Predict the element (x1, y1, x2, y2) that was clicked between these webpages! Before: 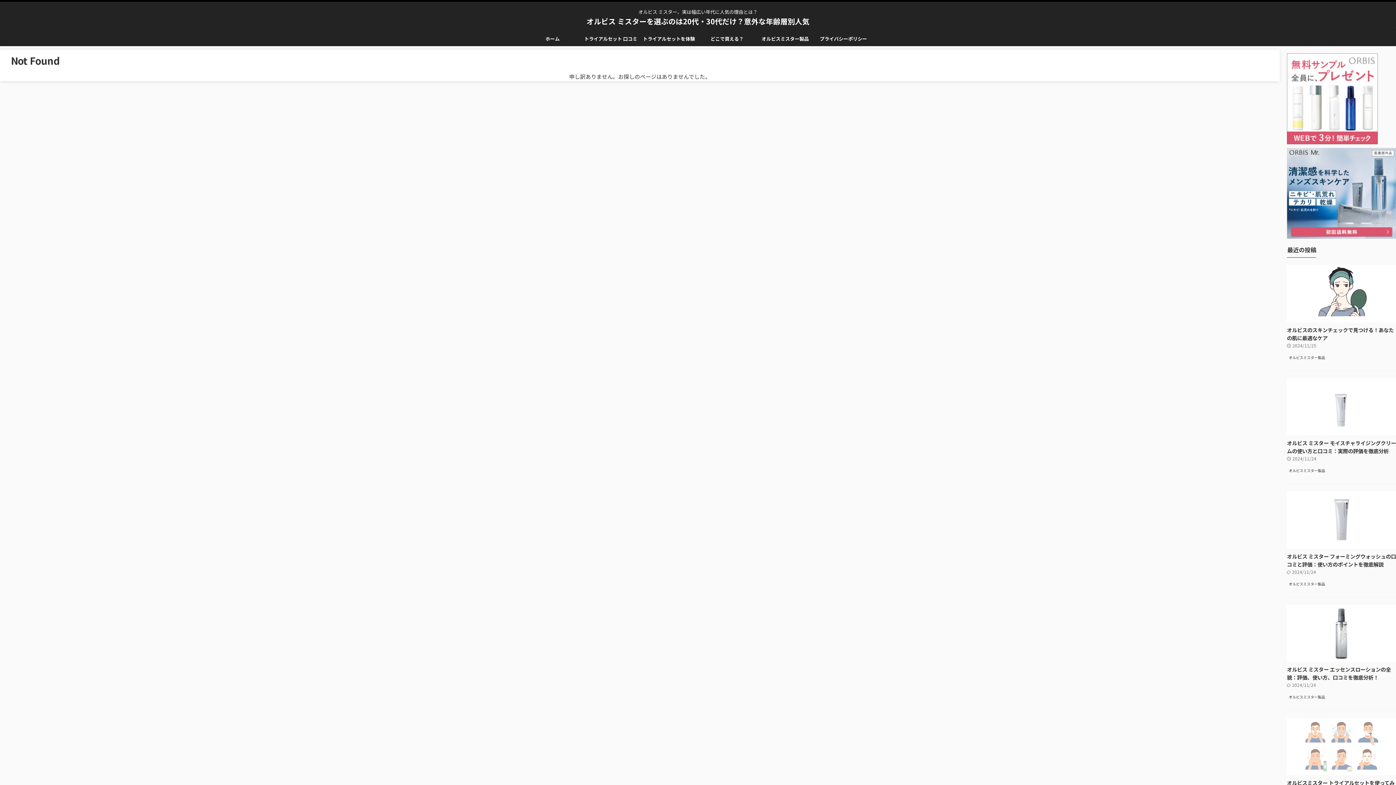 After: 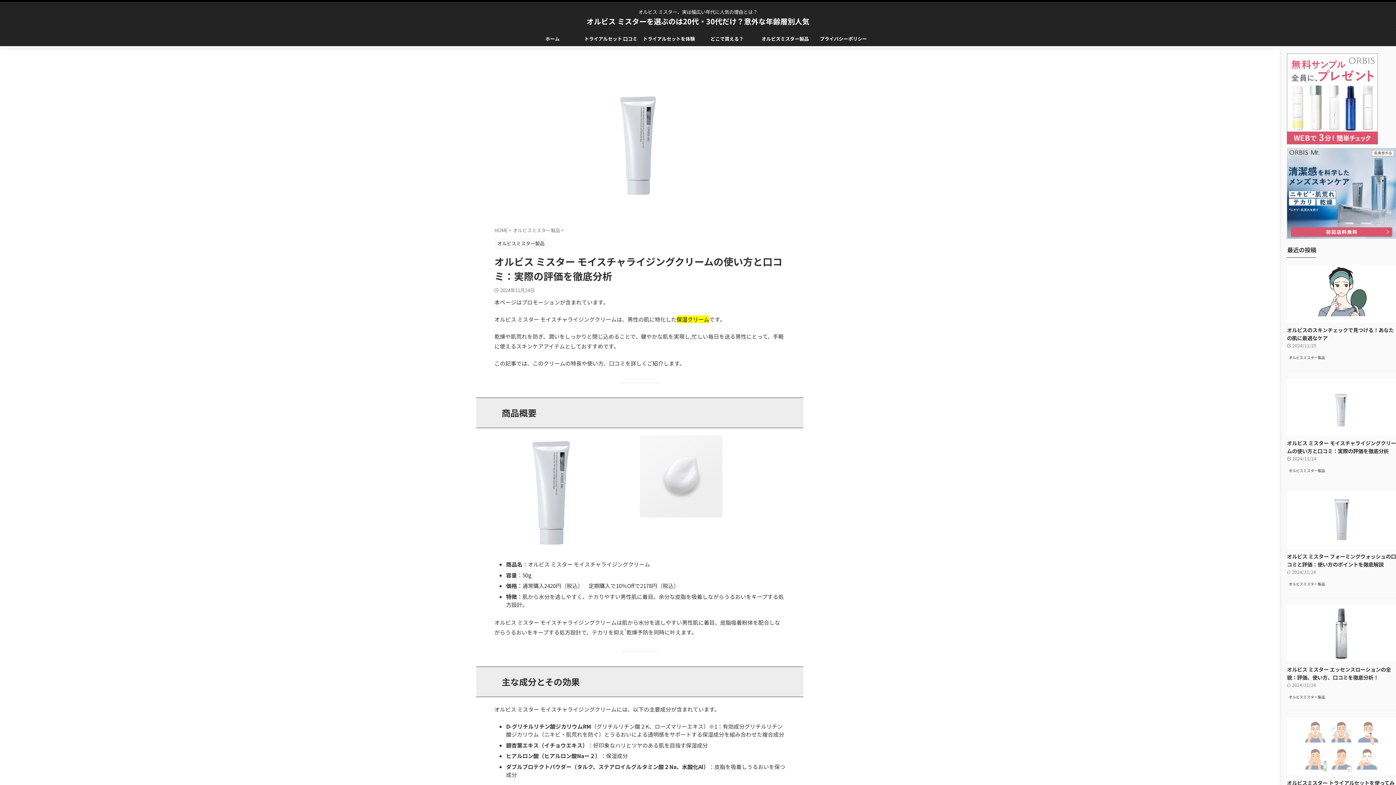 Action: bbox: (1287, 426, 1396, 435)